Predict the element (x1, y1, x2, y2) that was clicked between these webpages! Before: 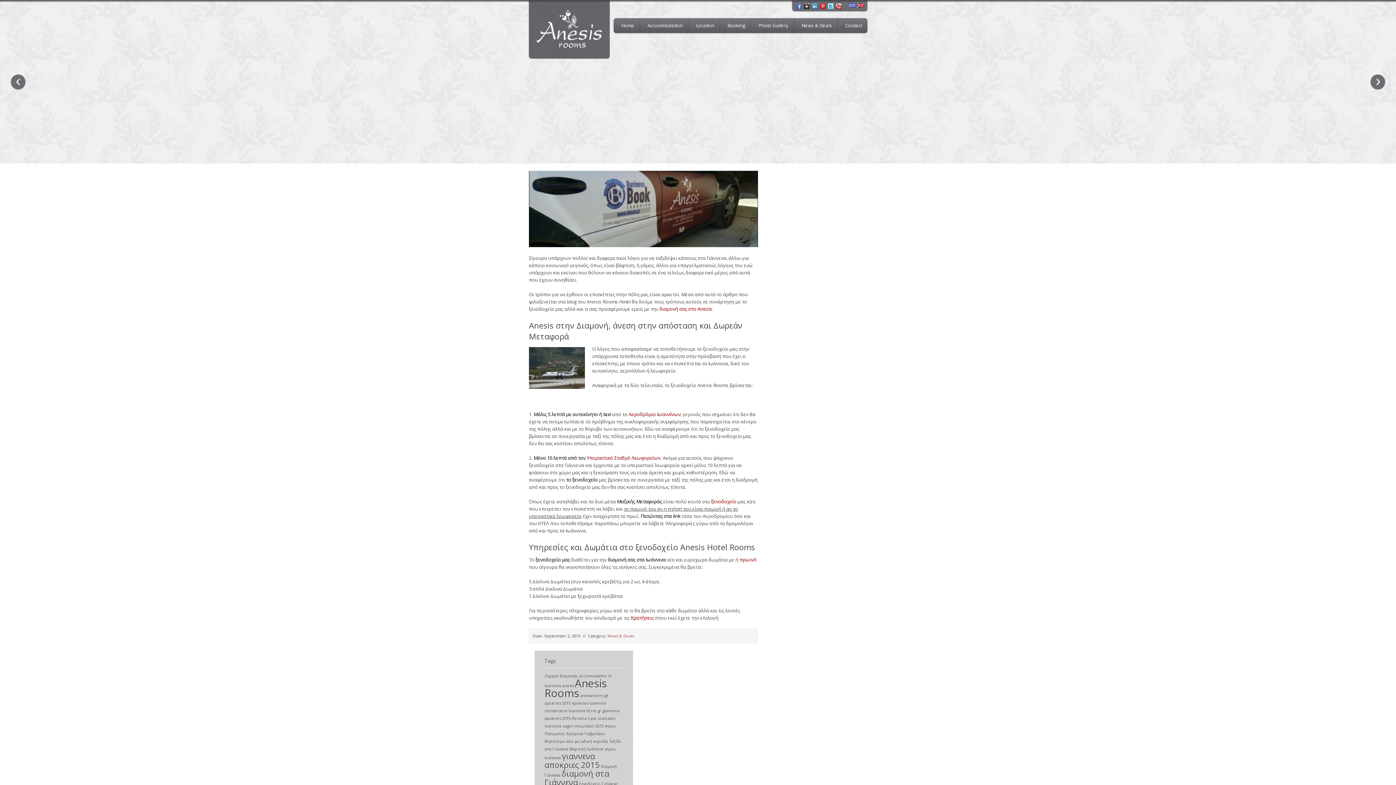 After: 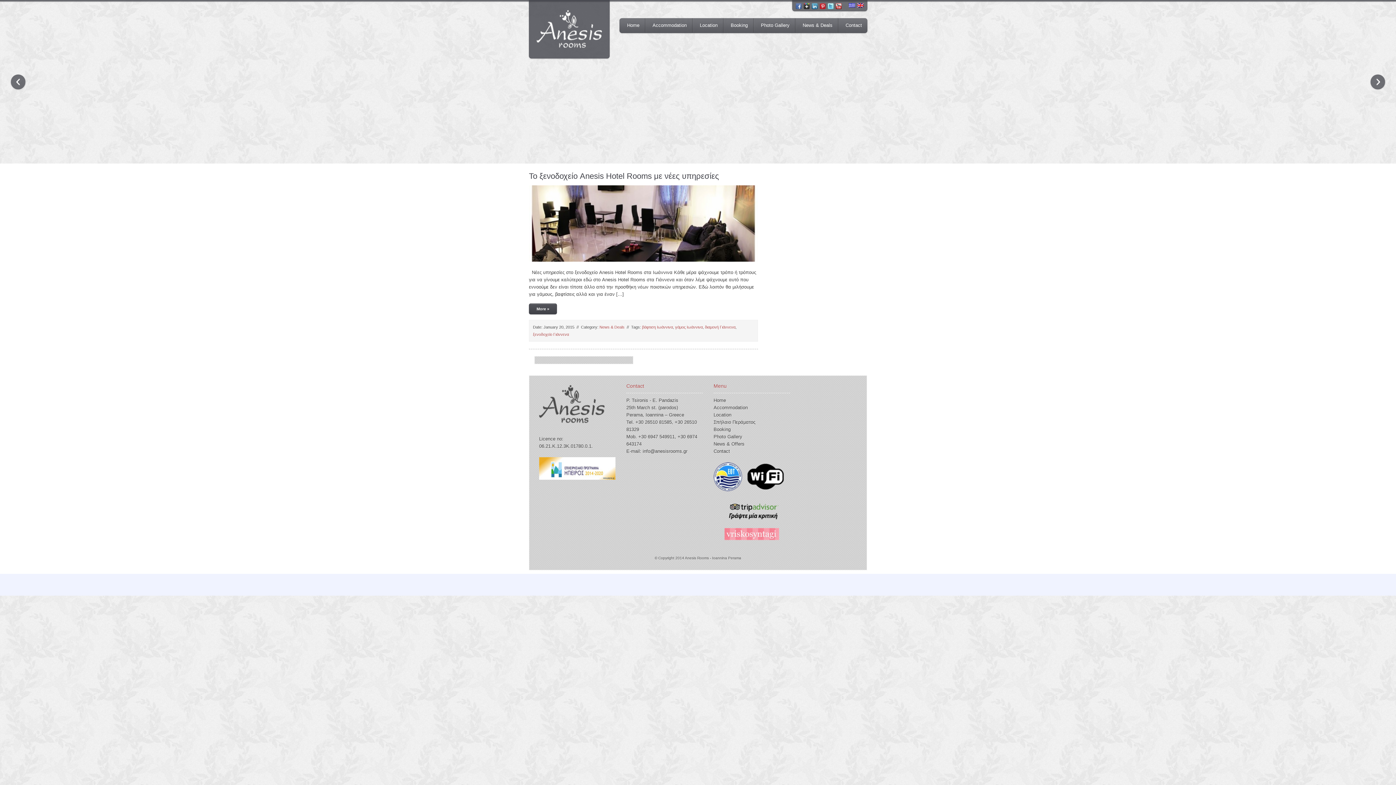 Action: bbox: (569, 746, 603, 752) label: βάφτιση Ιωάννινα